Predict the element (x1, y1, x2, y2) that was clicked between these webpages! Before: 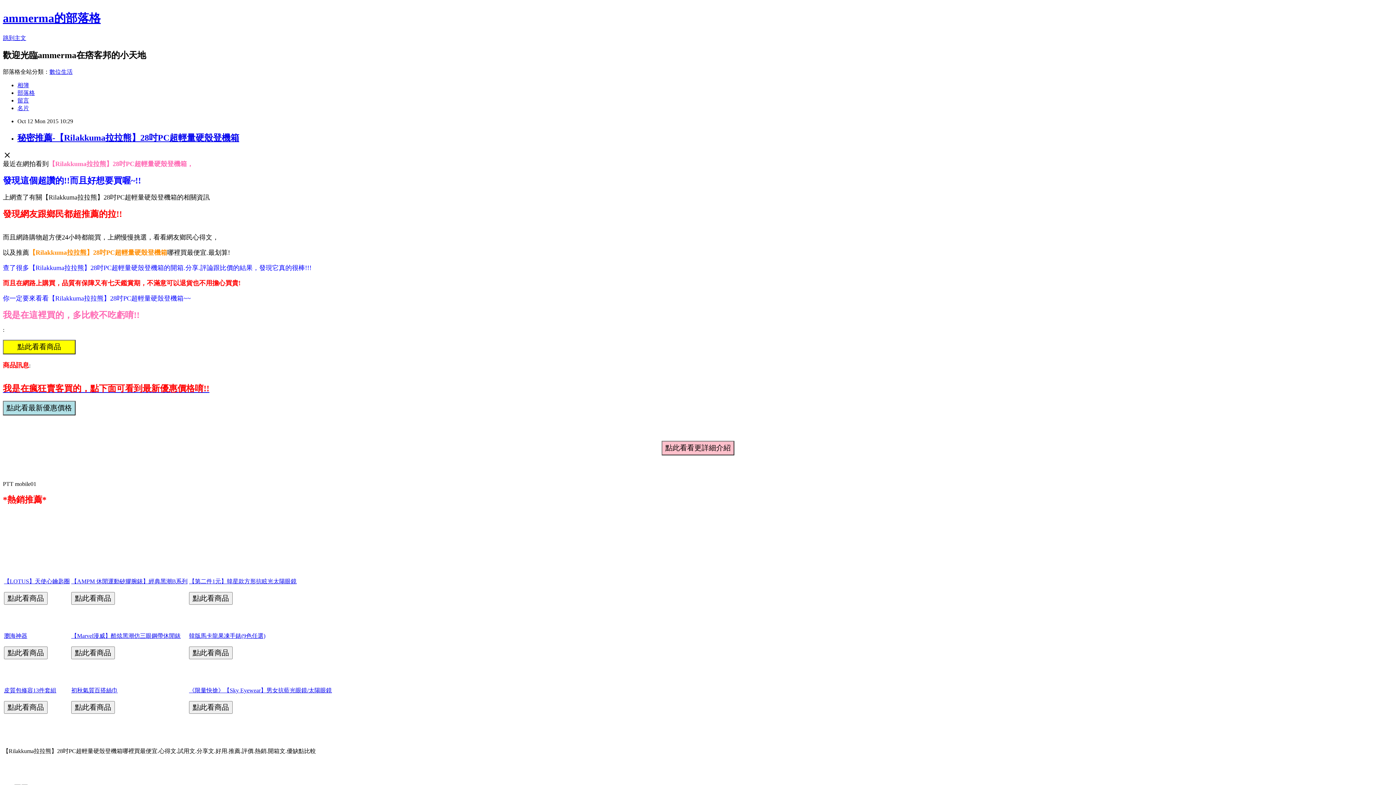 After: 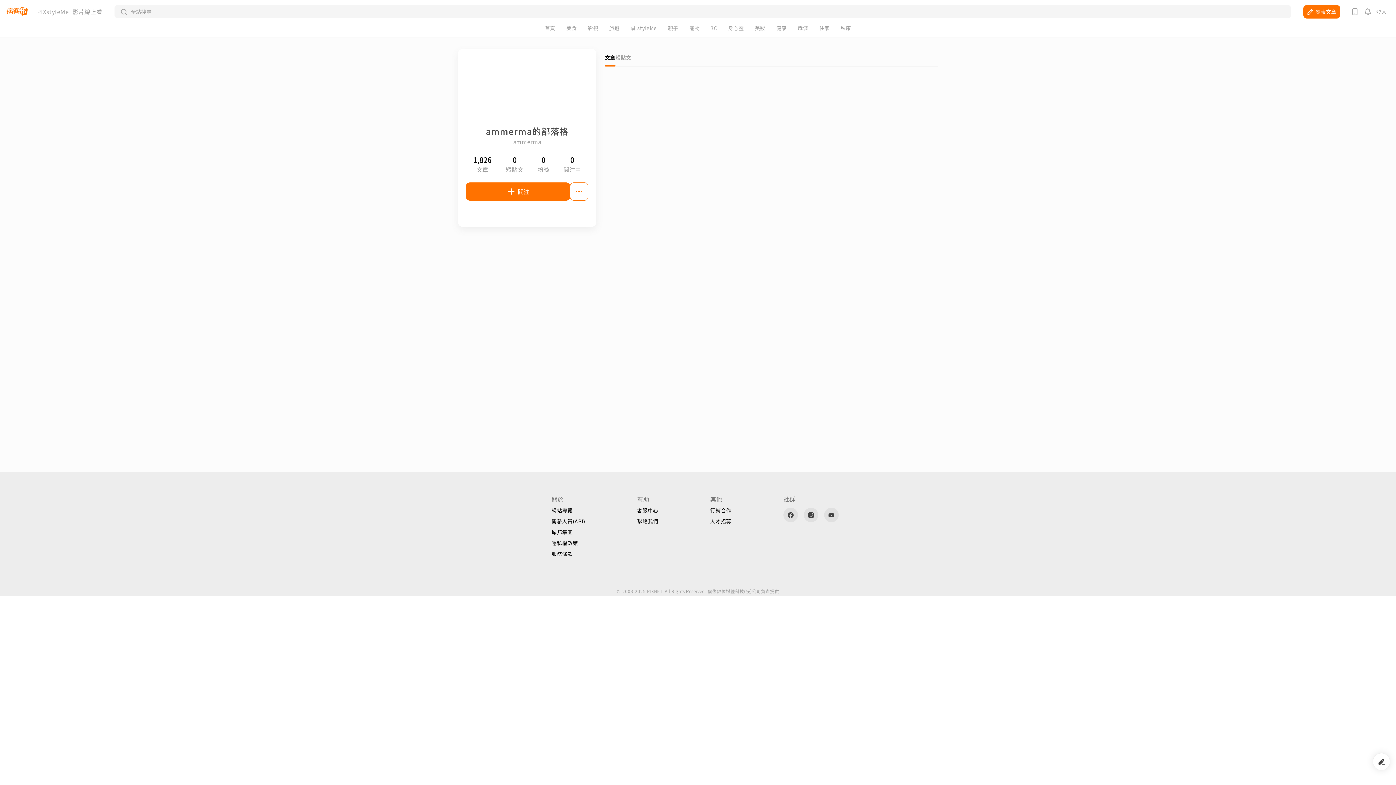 Action: label: 名片 bbox: (17, 104, 29, 111)